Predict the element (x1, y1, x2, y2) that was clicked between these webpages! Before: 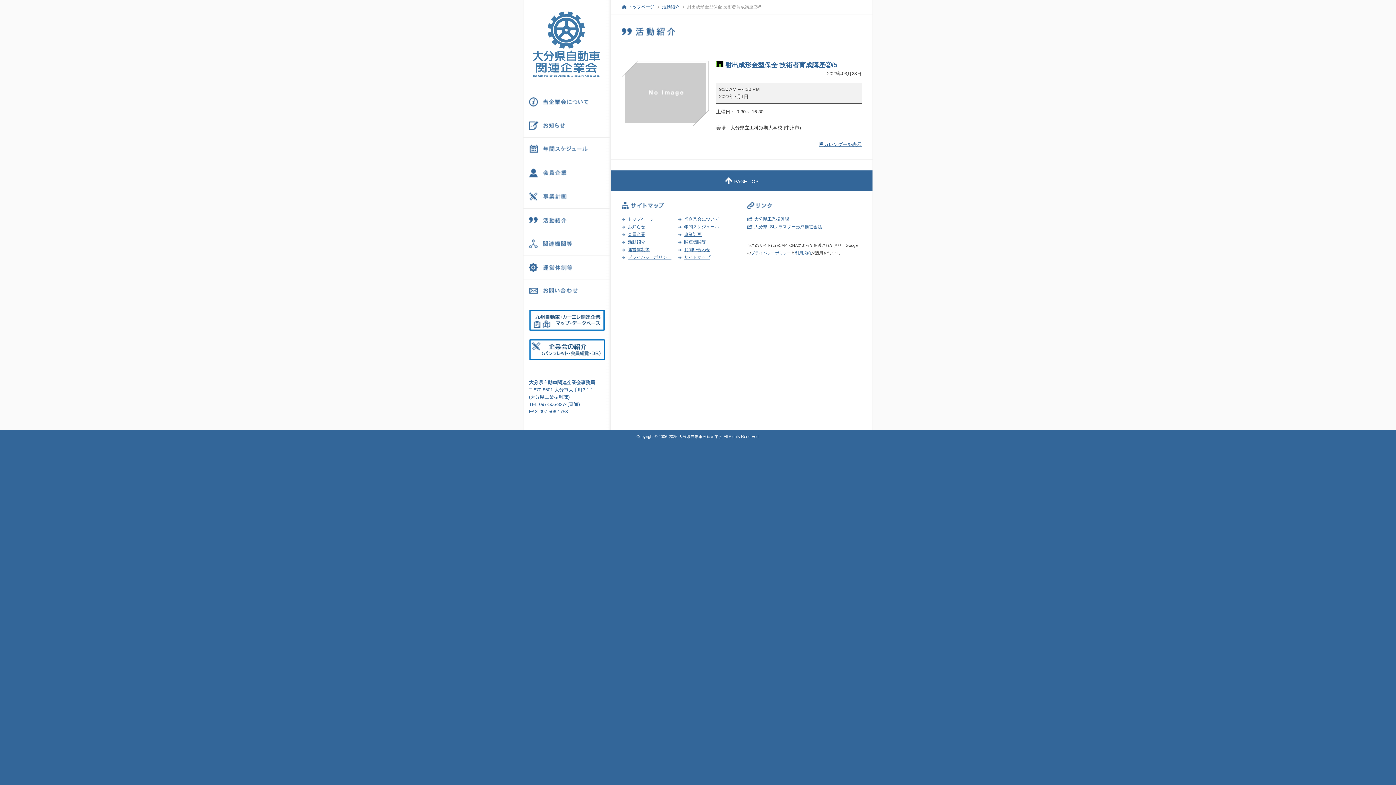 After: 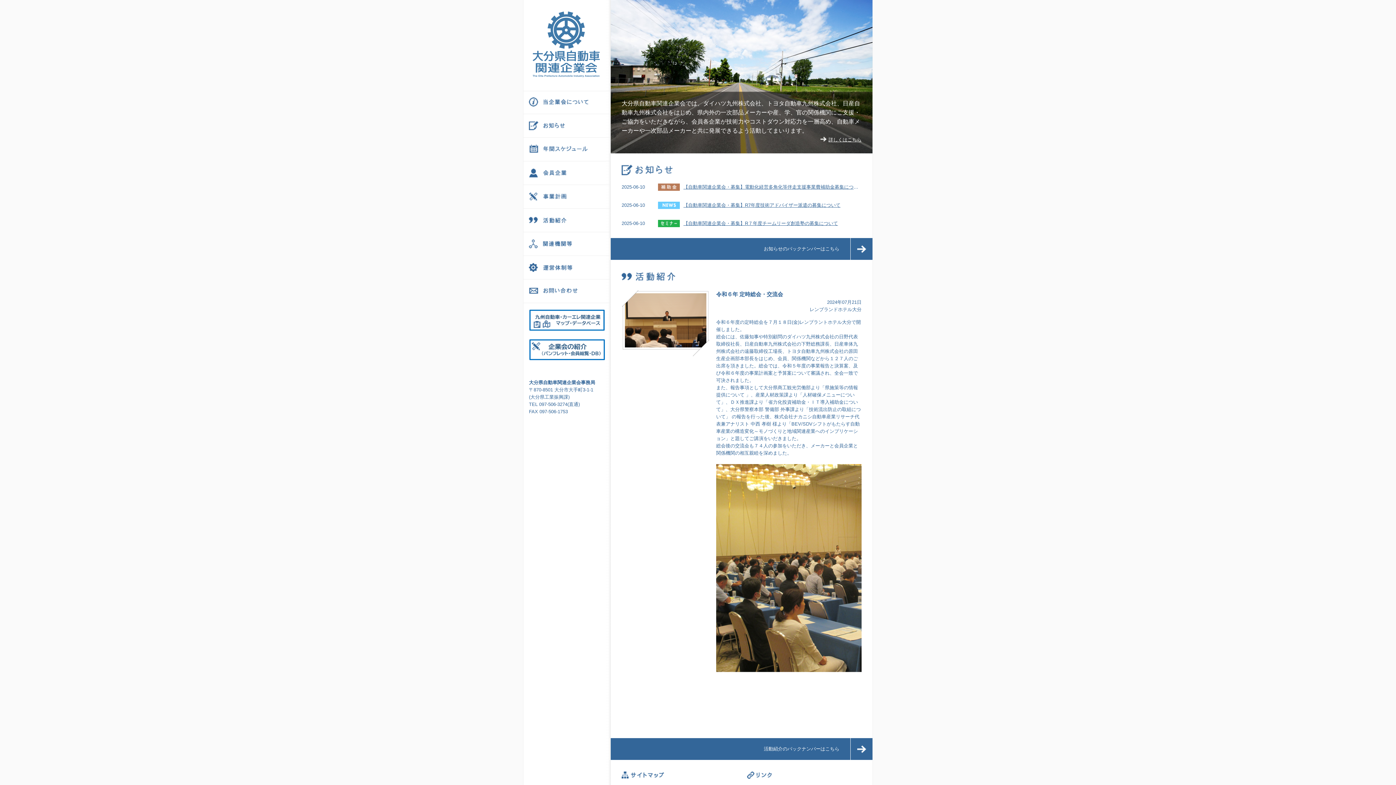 Action: bbox: (532, 75, 600, 80)